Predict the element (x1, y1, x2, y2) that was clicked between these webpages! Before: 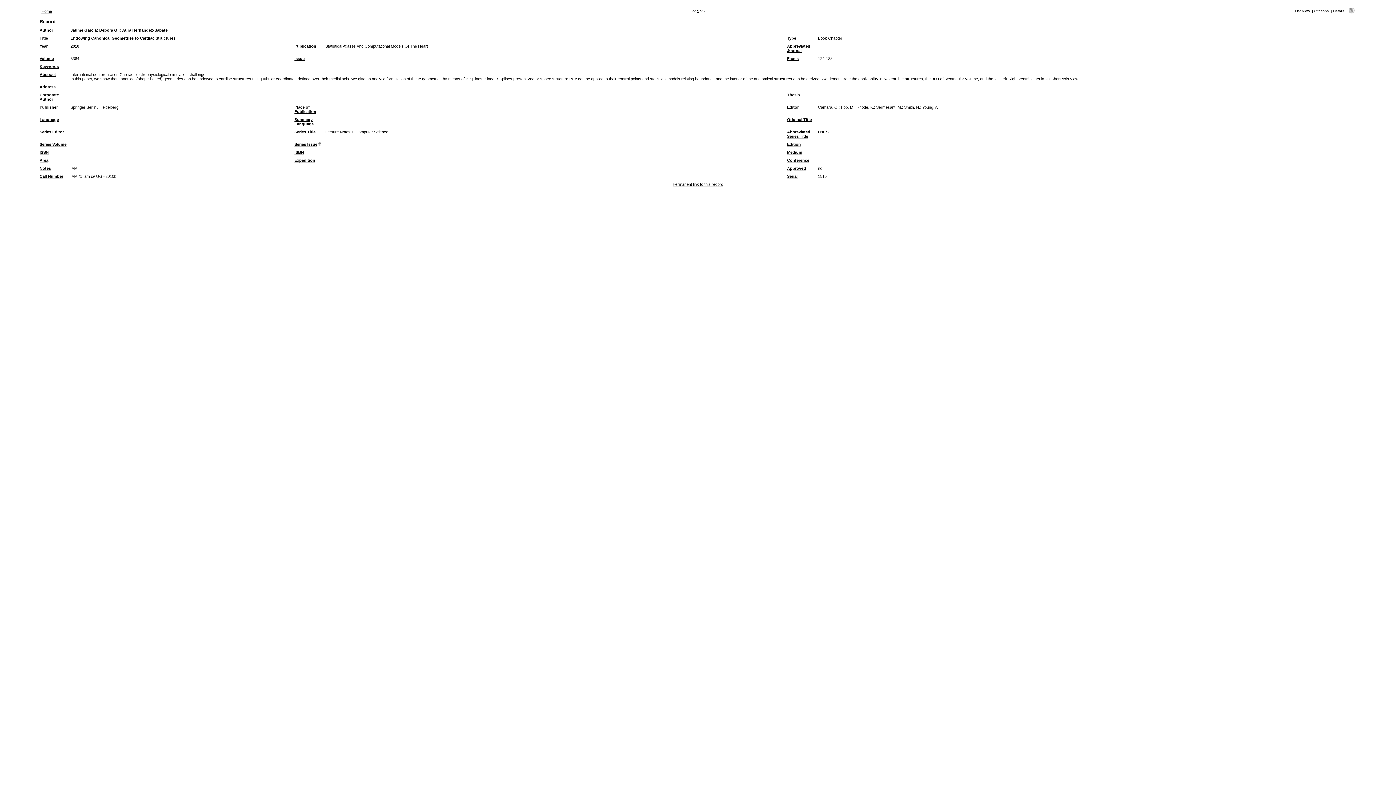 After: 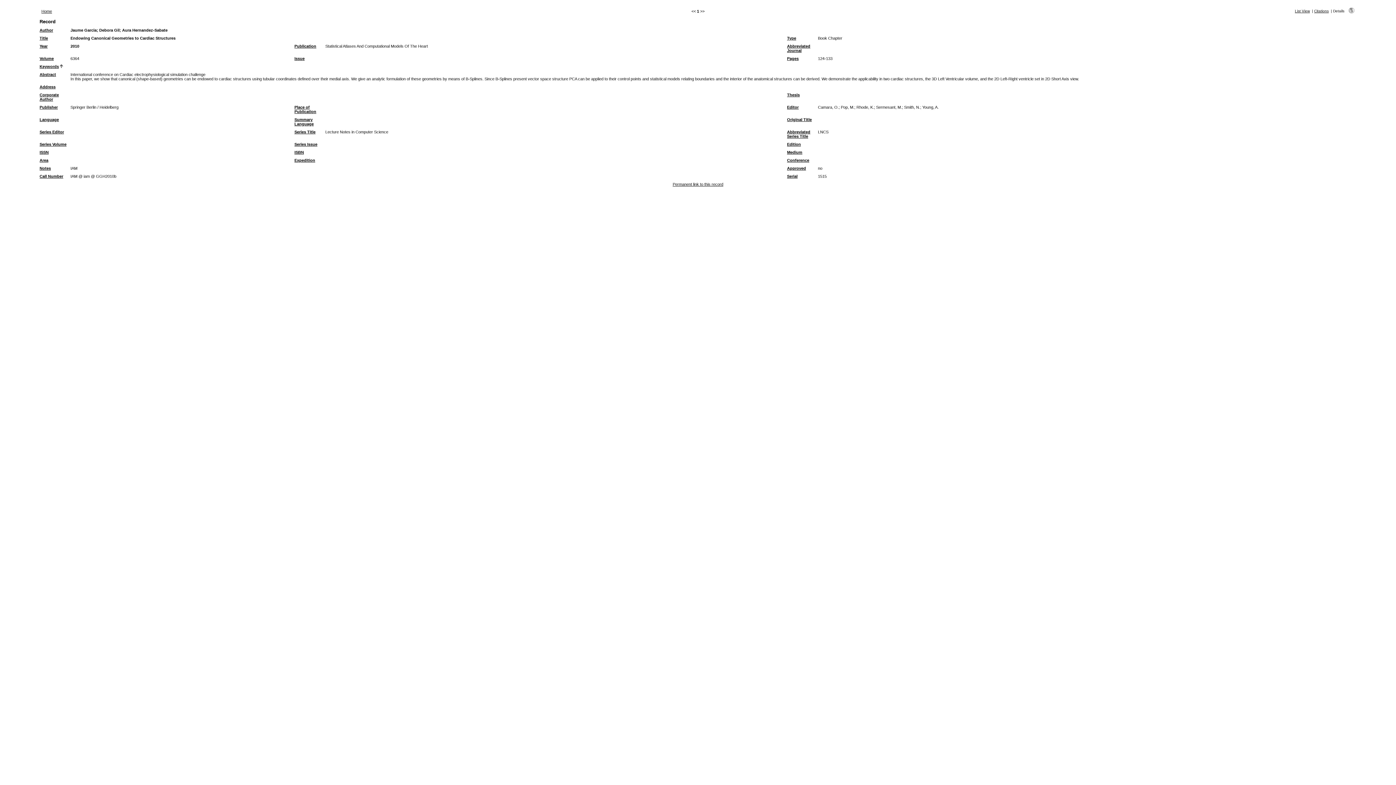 Action: bbox: (39, 64, 58, 68) label: Keywords